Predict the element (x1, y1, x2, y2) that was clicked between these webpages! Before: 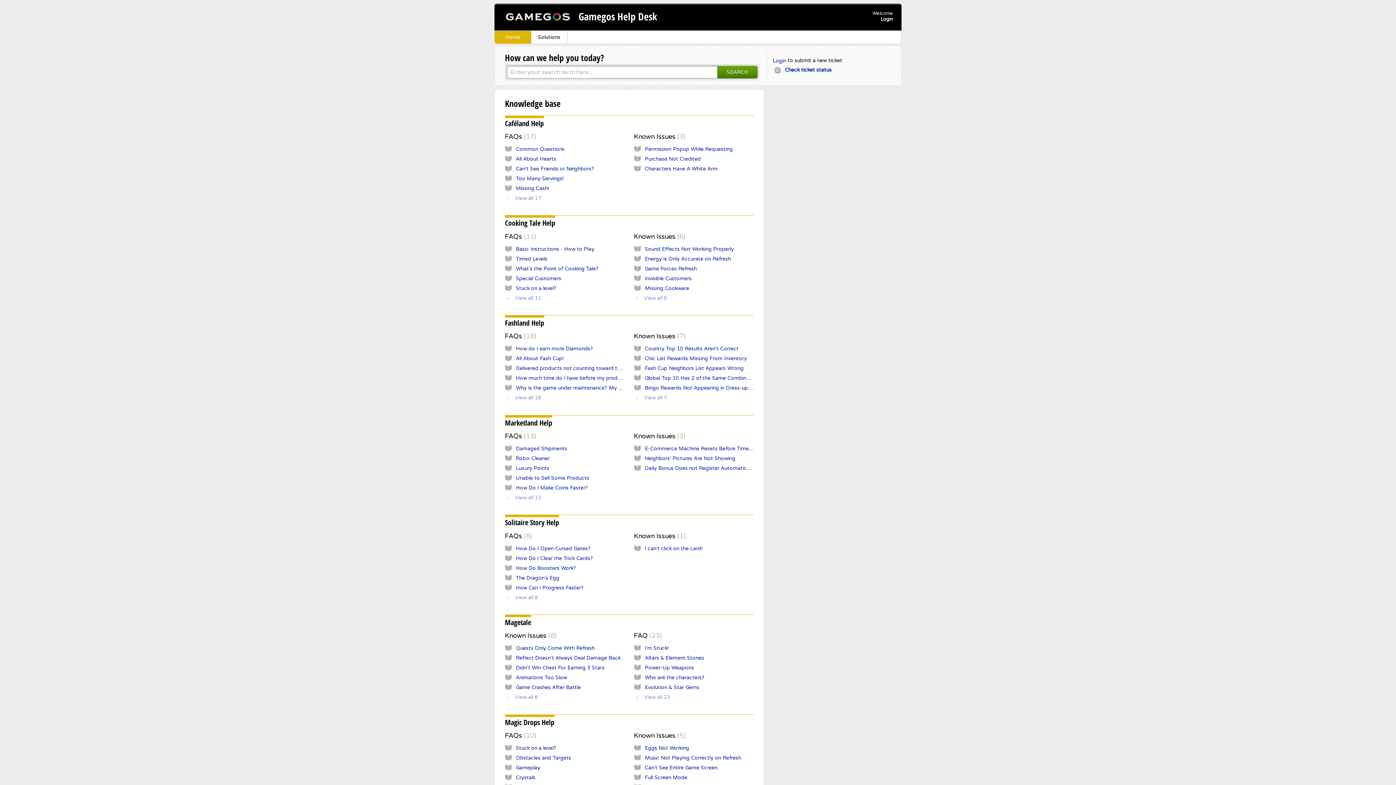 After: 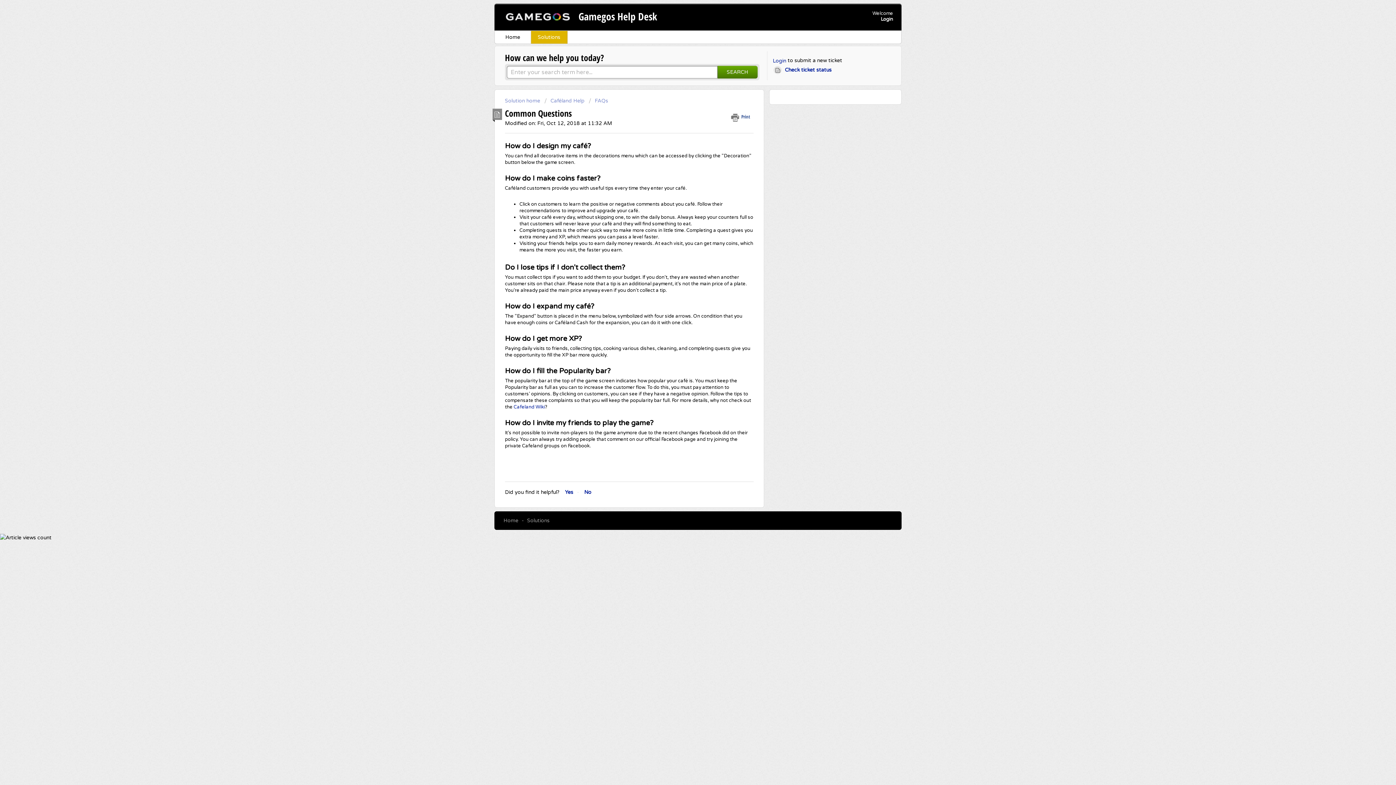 Action: label: Common Questions bbox: (516, 146, 564, 152)